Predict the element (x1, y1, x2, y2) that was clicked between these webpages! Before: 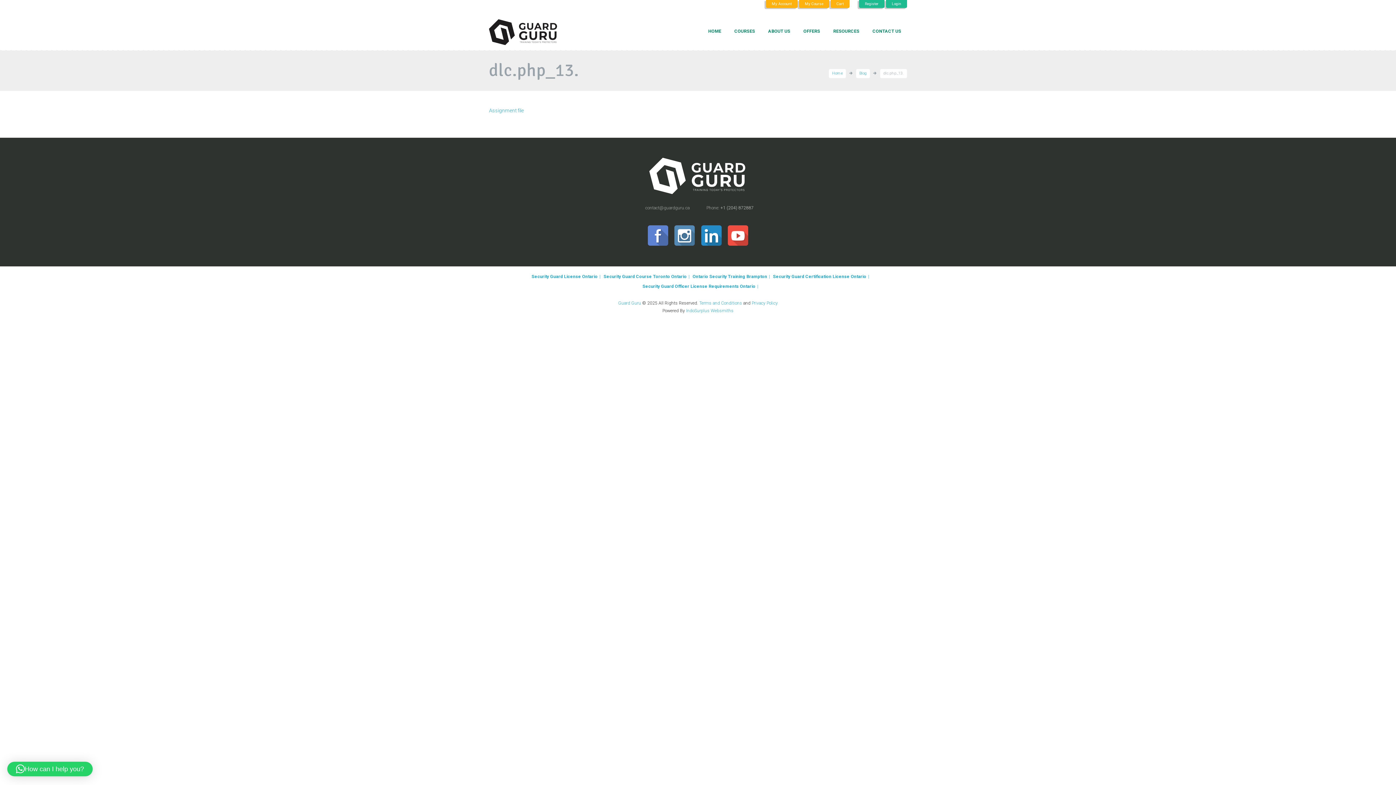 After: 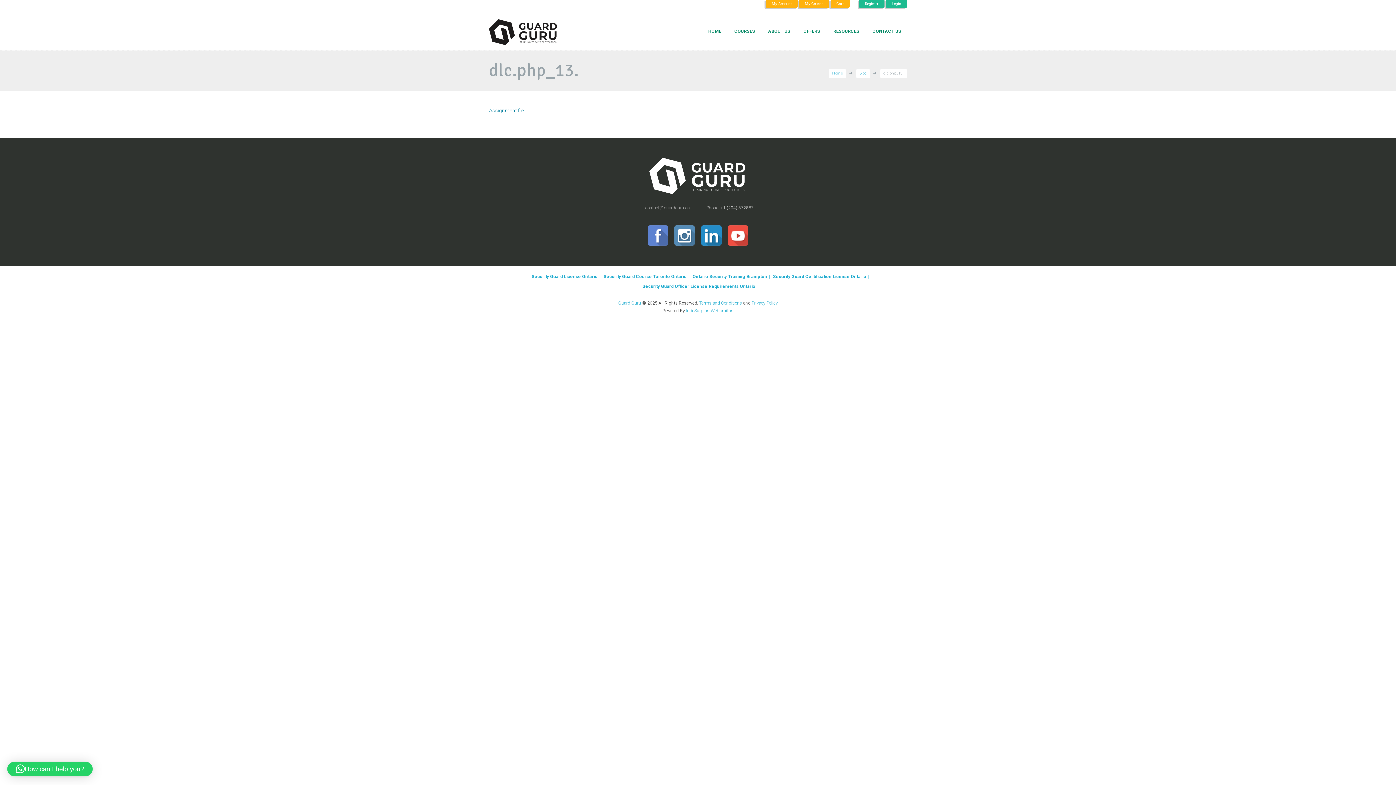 Action: bbox: (489, 107, 524, 113) label: Assignment file